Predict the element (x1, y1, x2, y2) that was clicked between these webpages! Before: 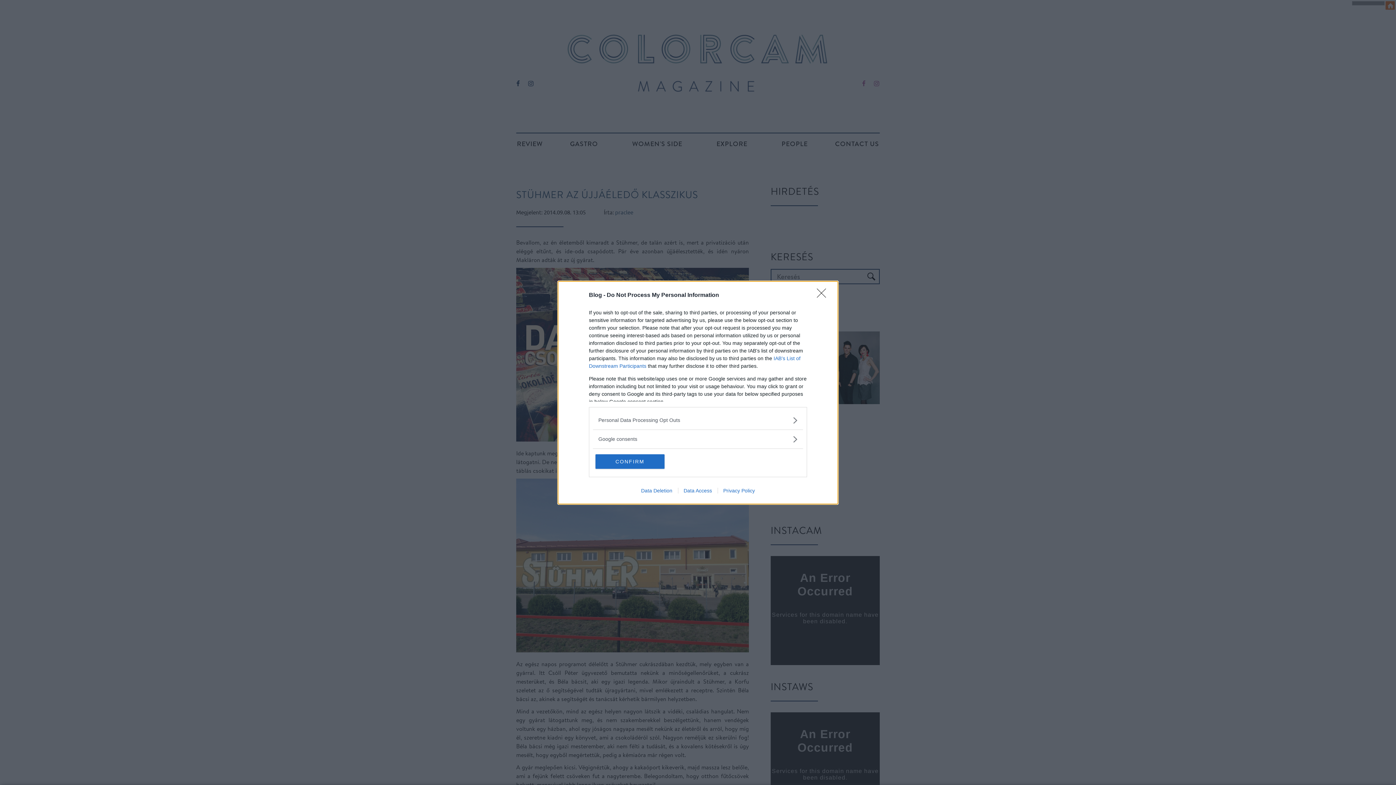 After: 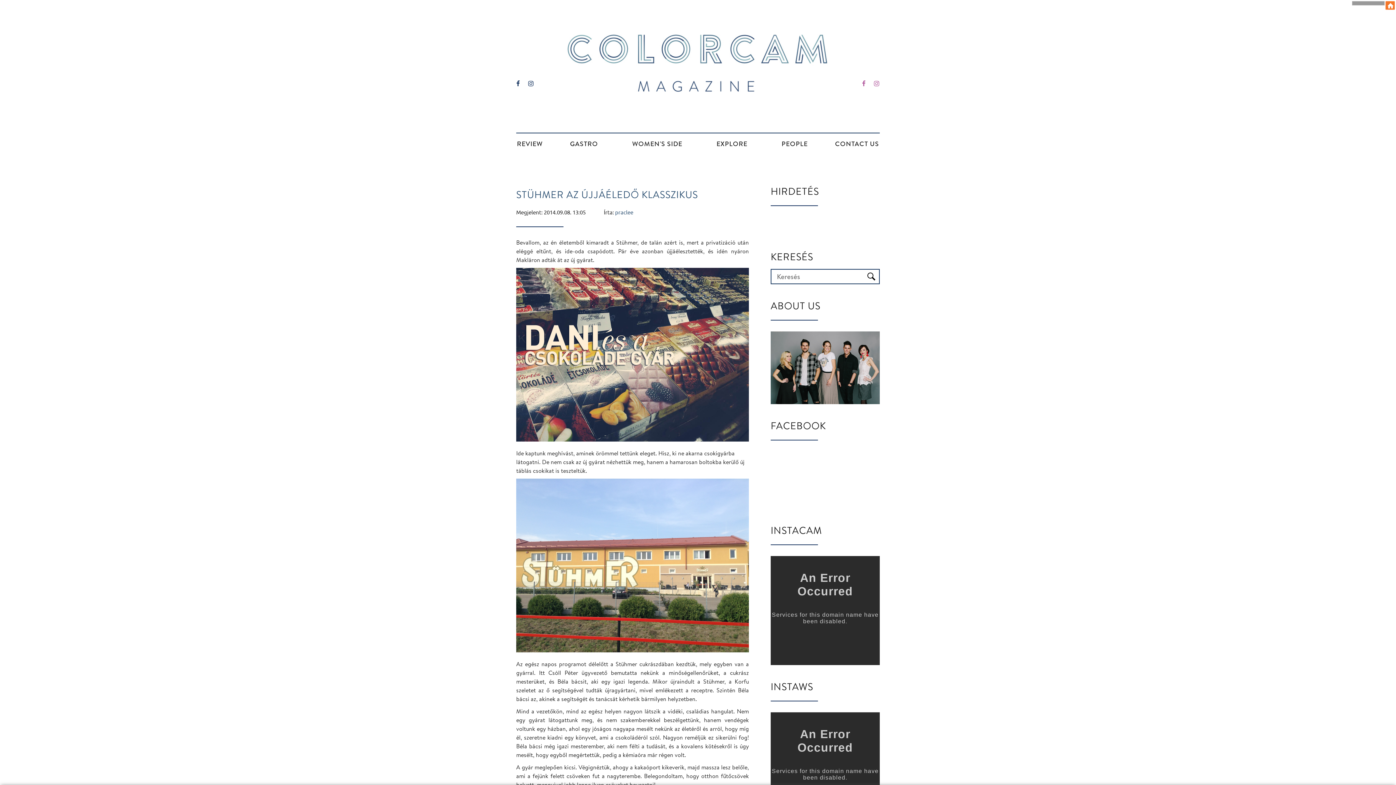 Action: bbox: (595, 454, 664, 468) label: CONFIRM